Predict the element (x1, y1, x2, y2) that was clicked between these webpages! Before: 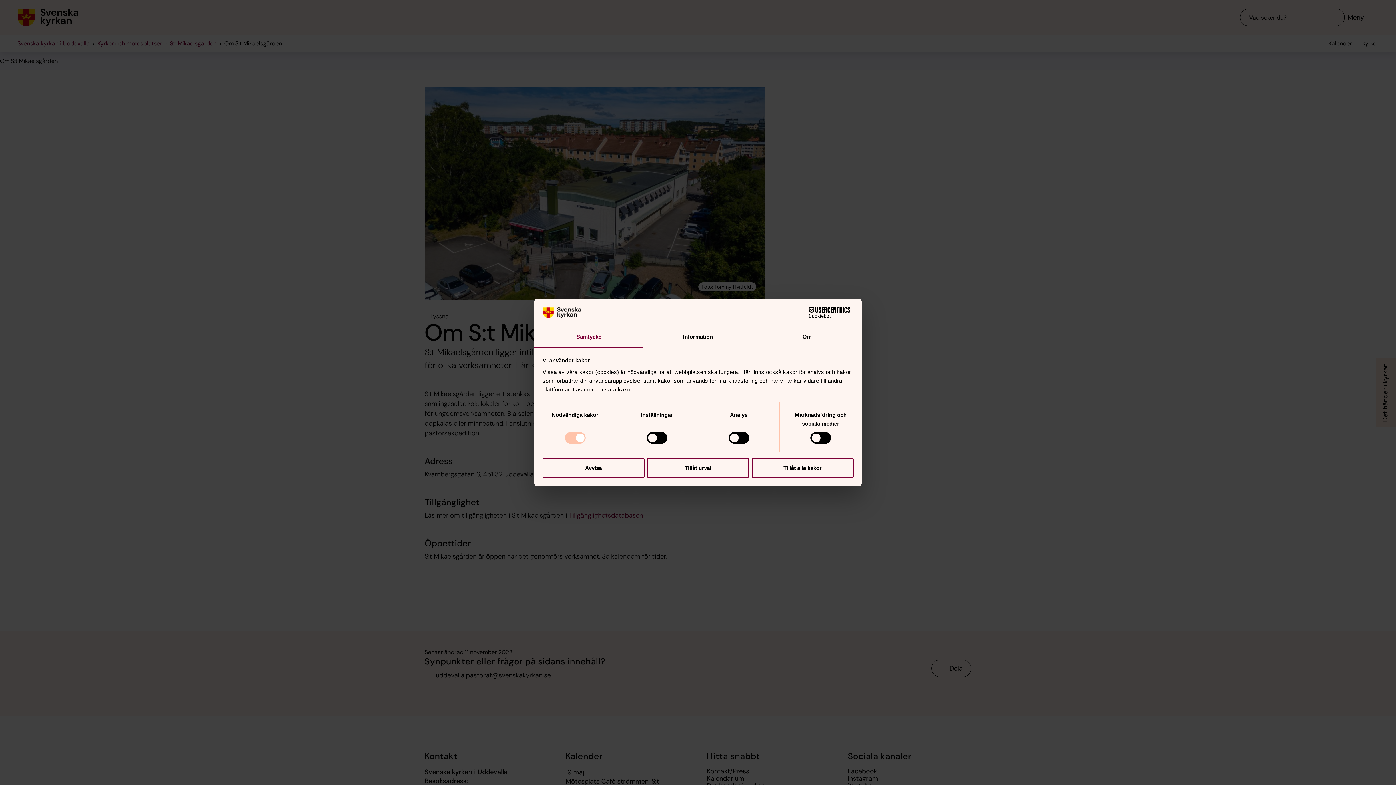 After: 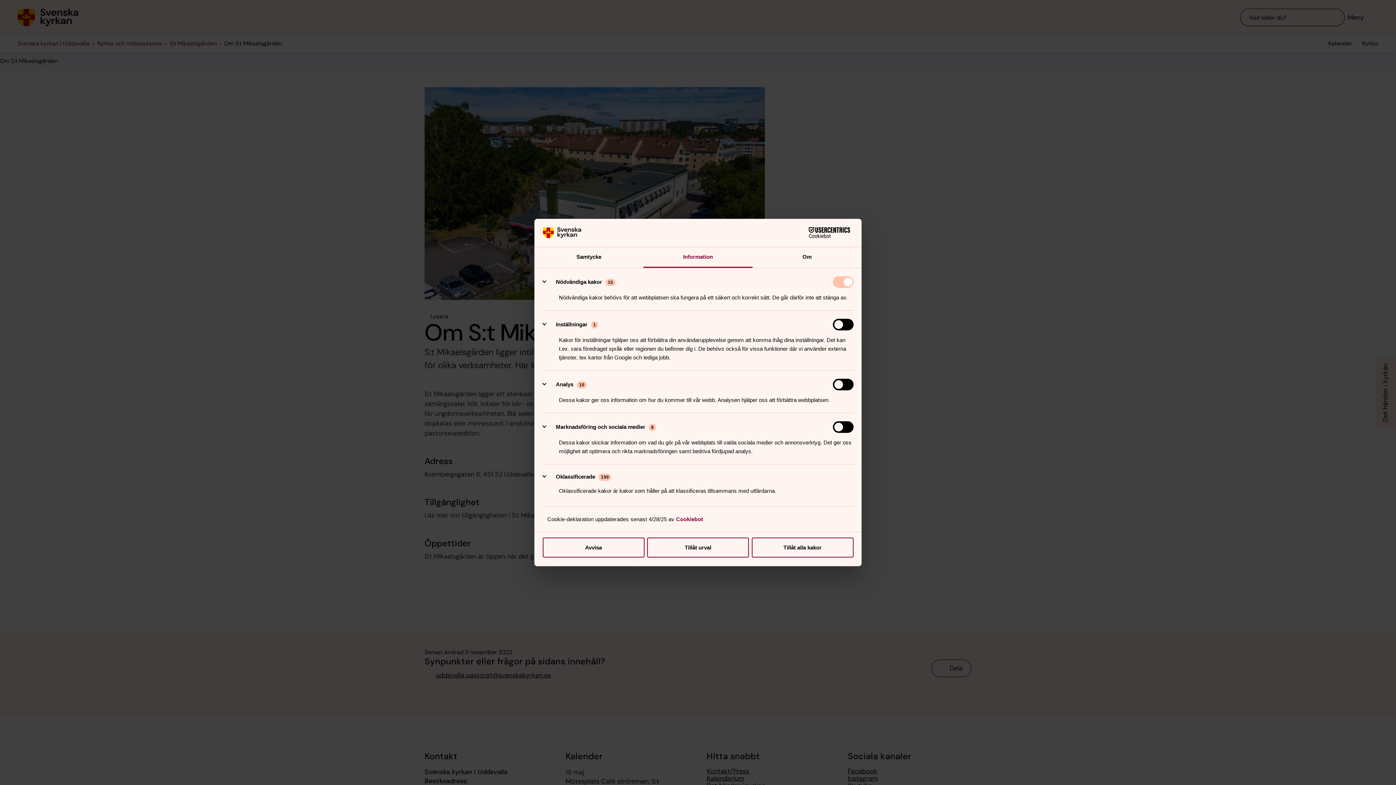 Action: bbox: (643, 327, 752, 347) label: Information